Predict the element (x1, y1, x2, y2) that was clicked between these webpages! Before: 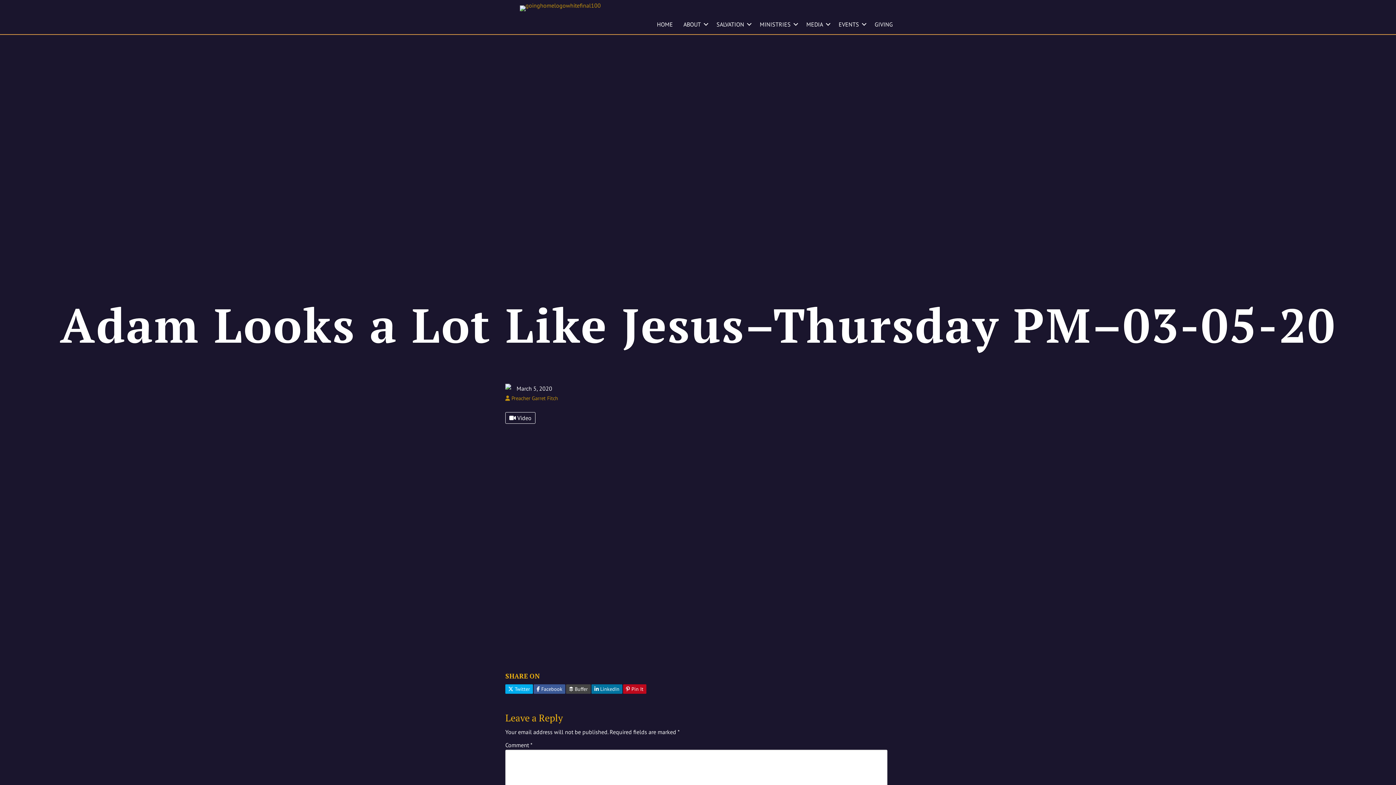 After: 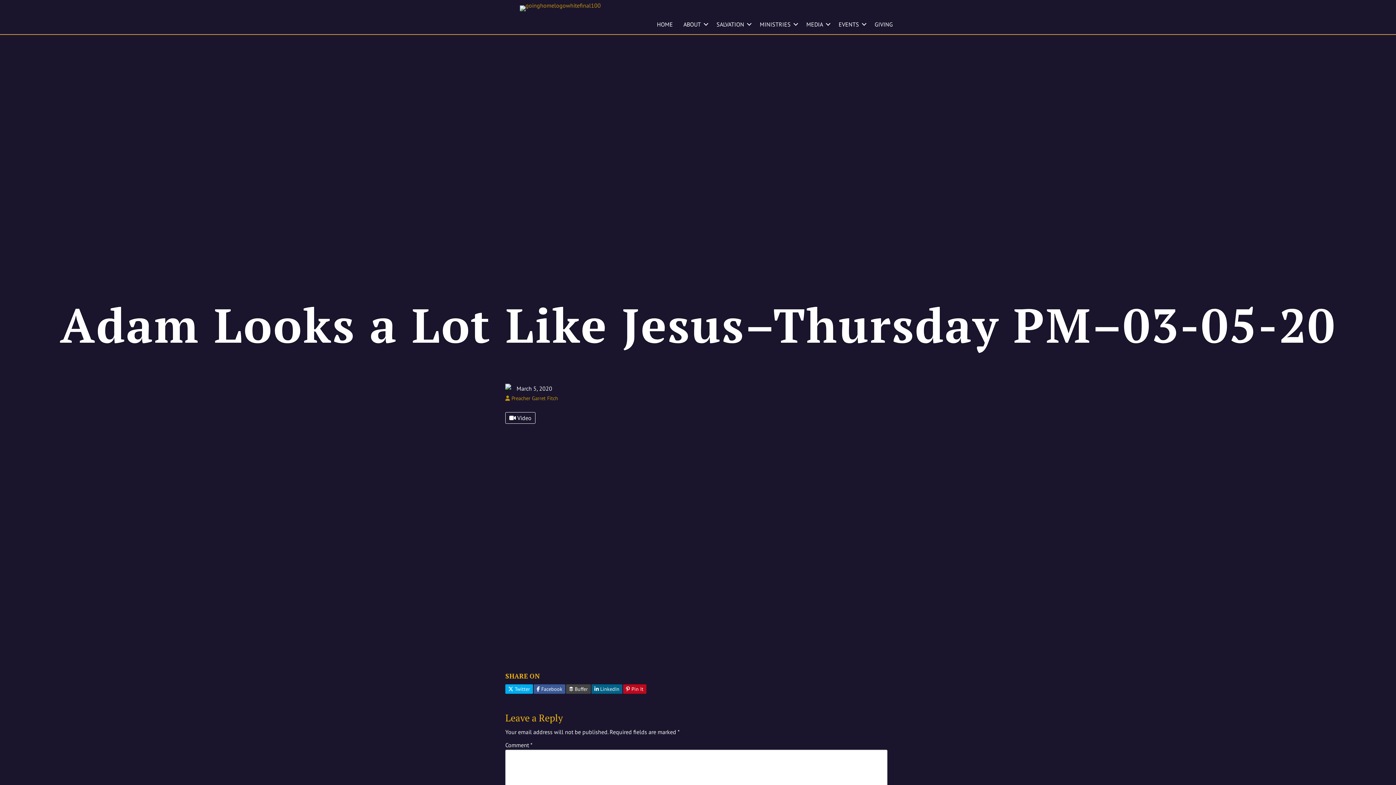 Action: label:  LinkedIn bbox: (591, 684, 622, 694)